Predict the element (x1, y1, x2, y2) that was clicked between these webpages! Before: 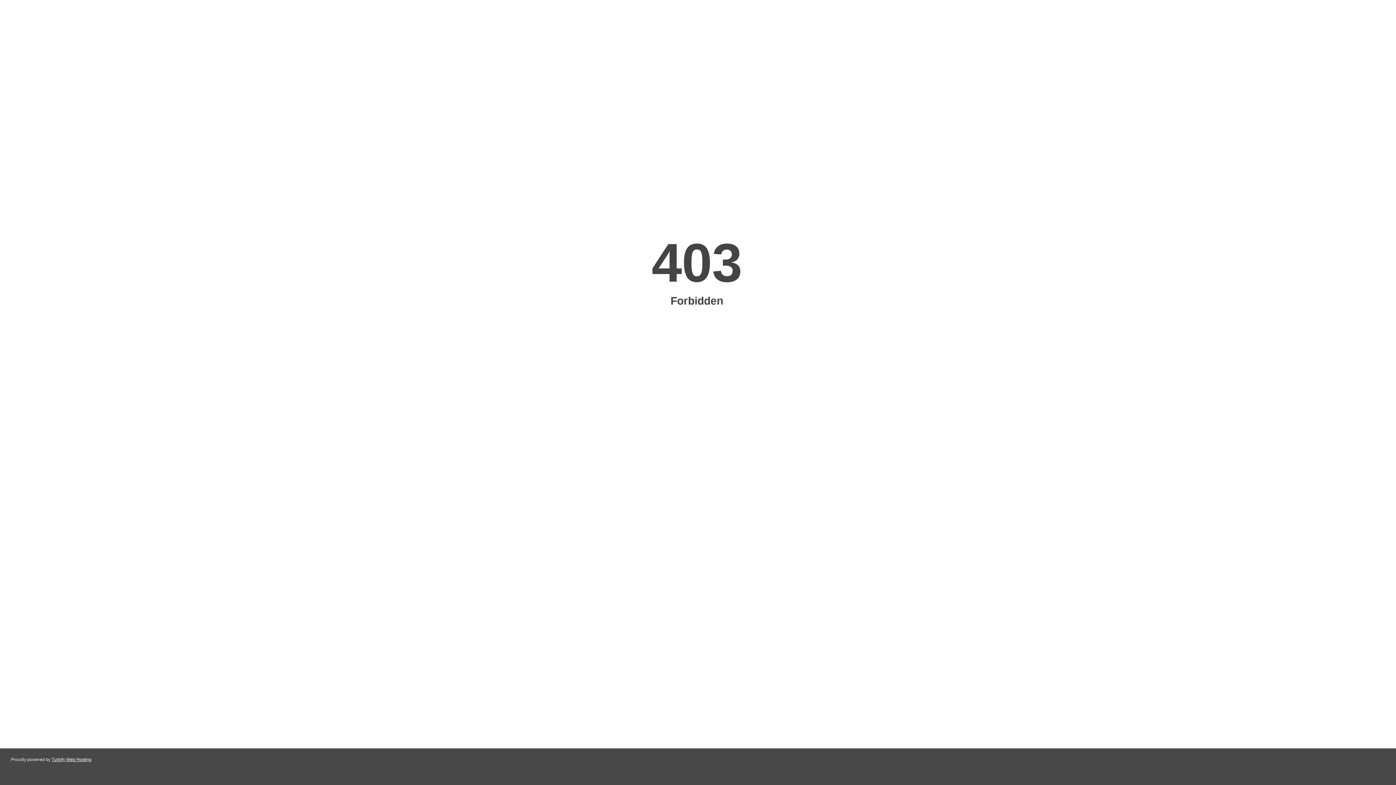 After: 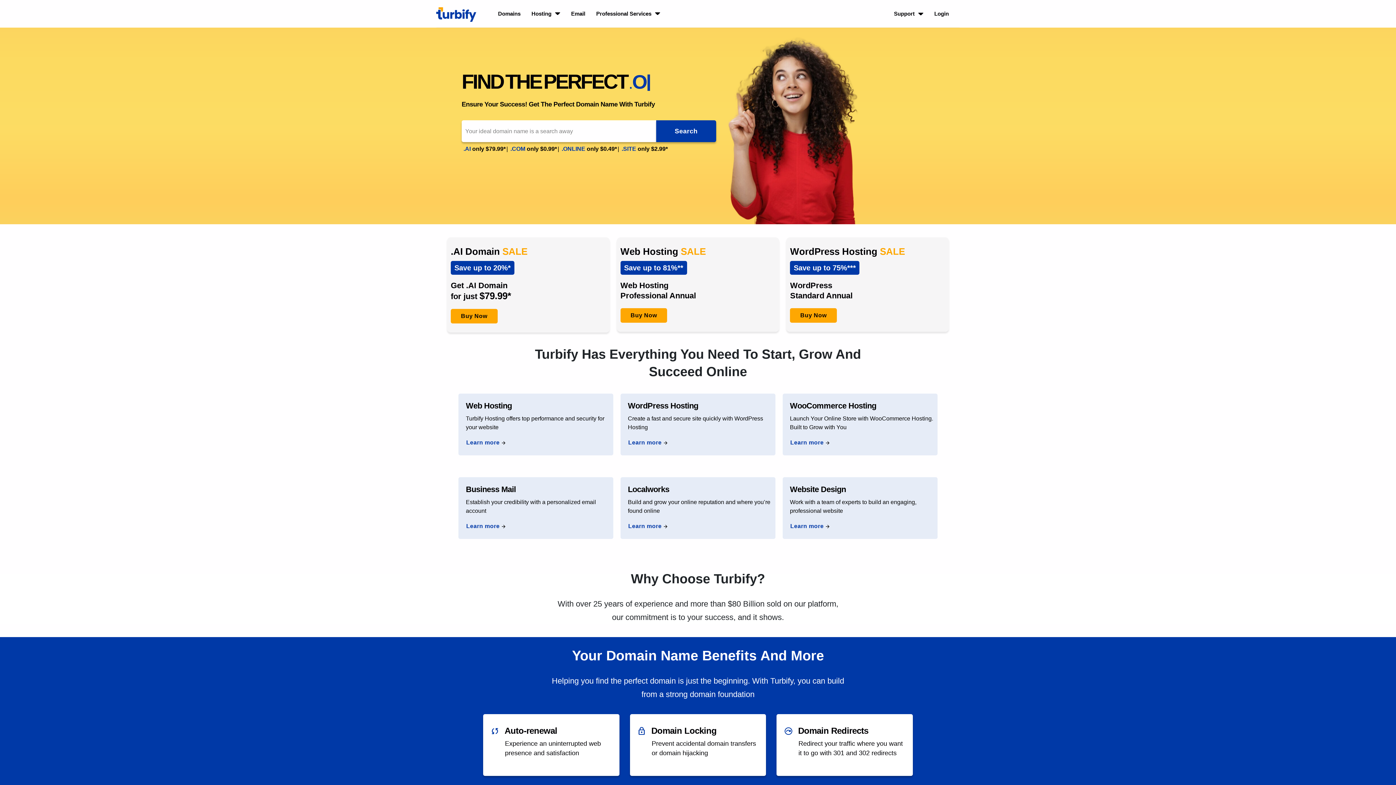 Action: label: Turbify Web Hosting bbox: (51, 757, 91, 762)